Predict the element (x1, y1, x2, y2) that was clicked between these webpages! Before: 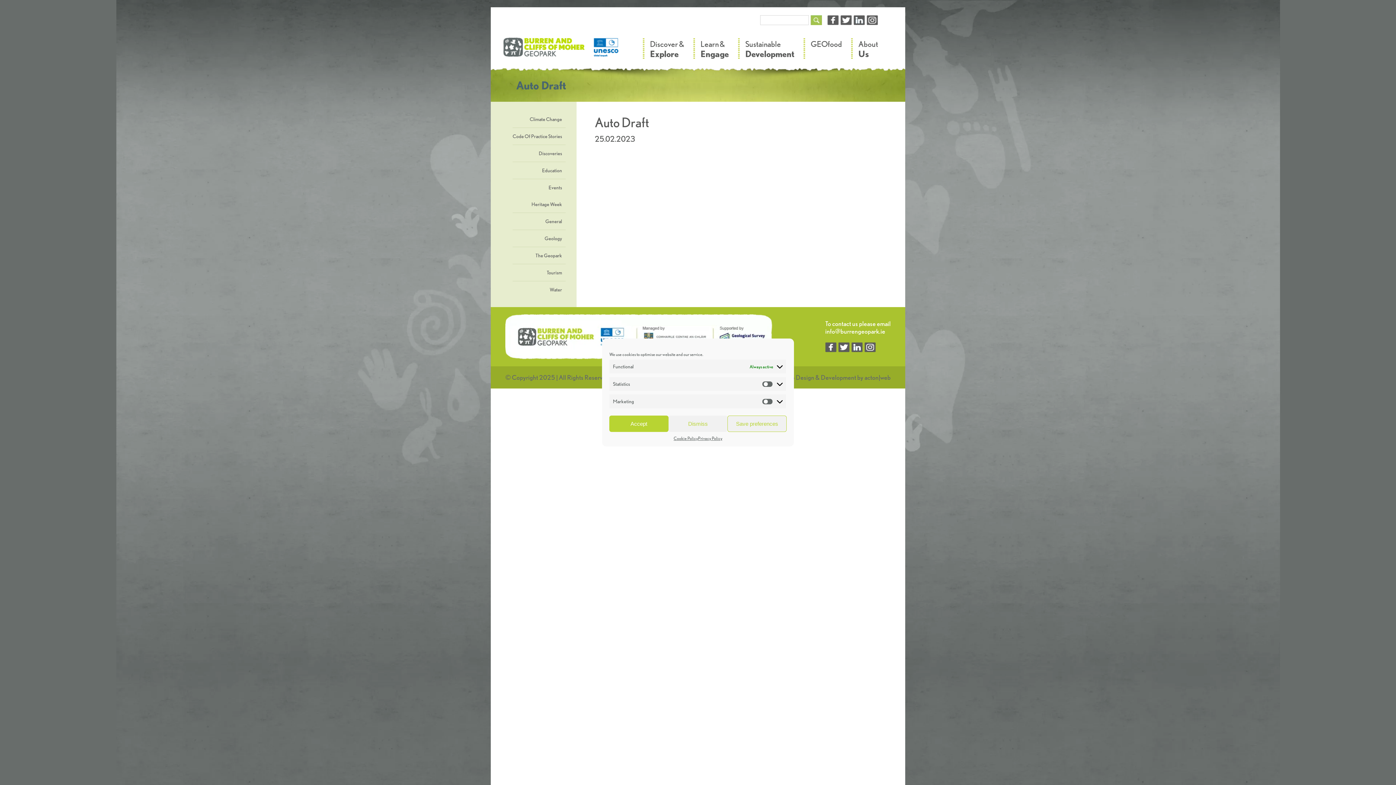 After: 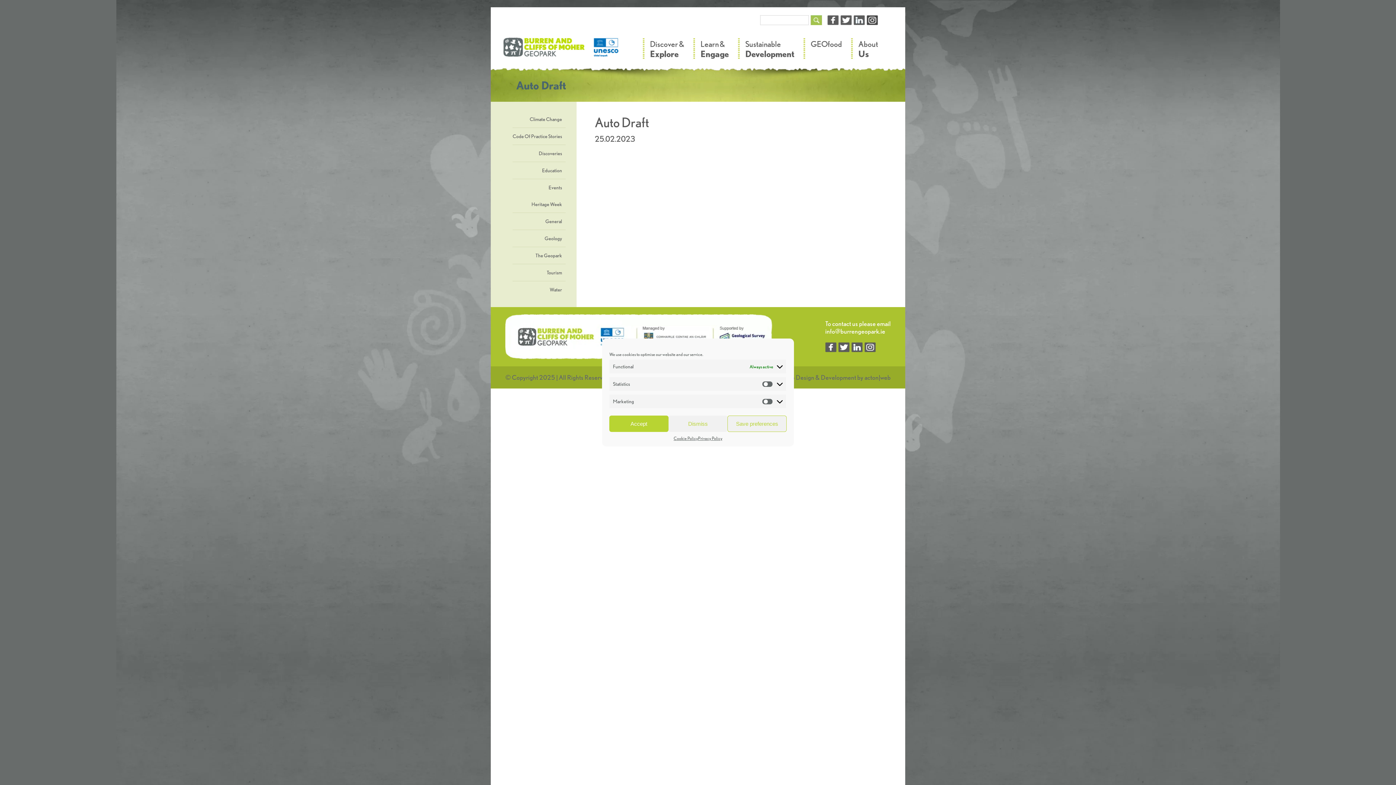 Action: bbox: (866, 15, 878, 25)